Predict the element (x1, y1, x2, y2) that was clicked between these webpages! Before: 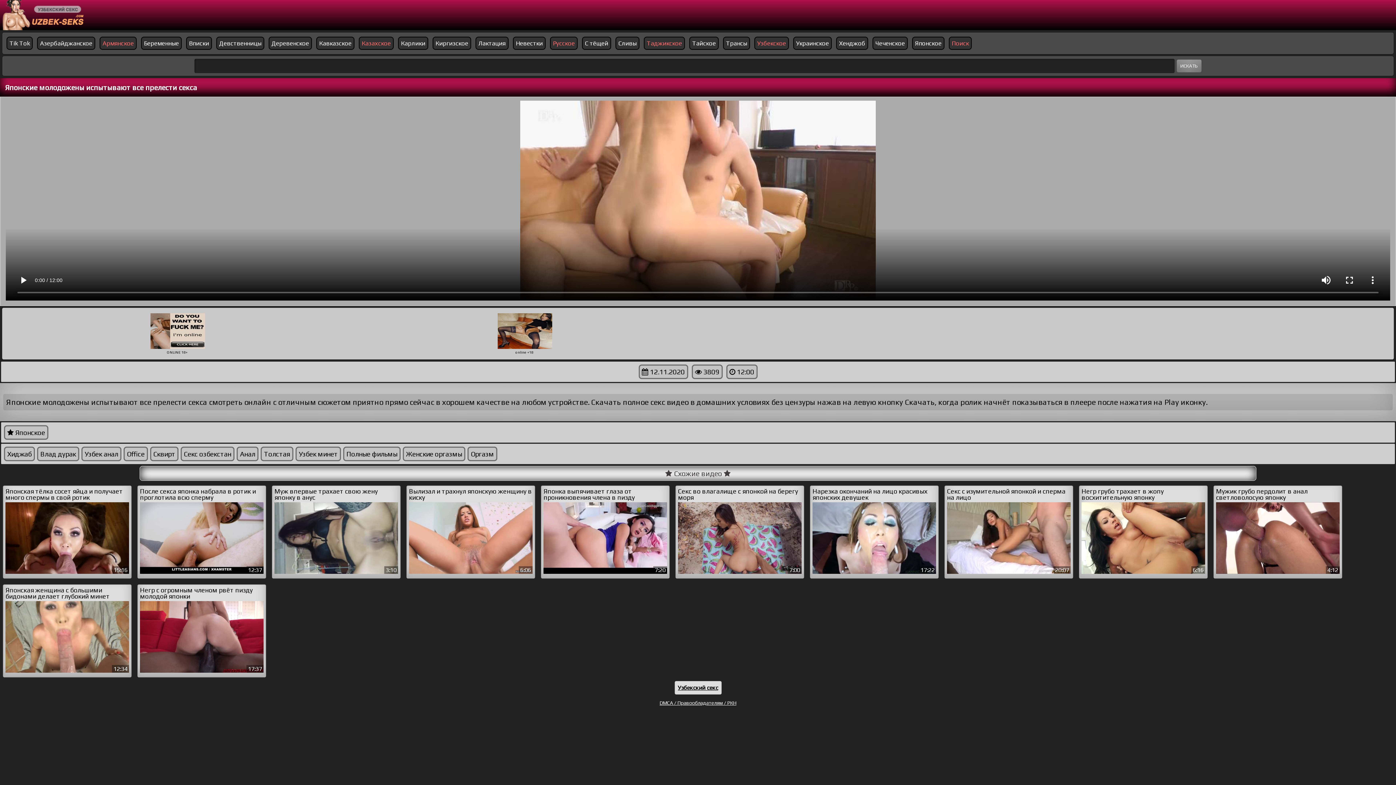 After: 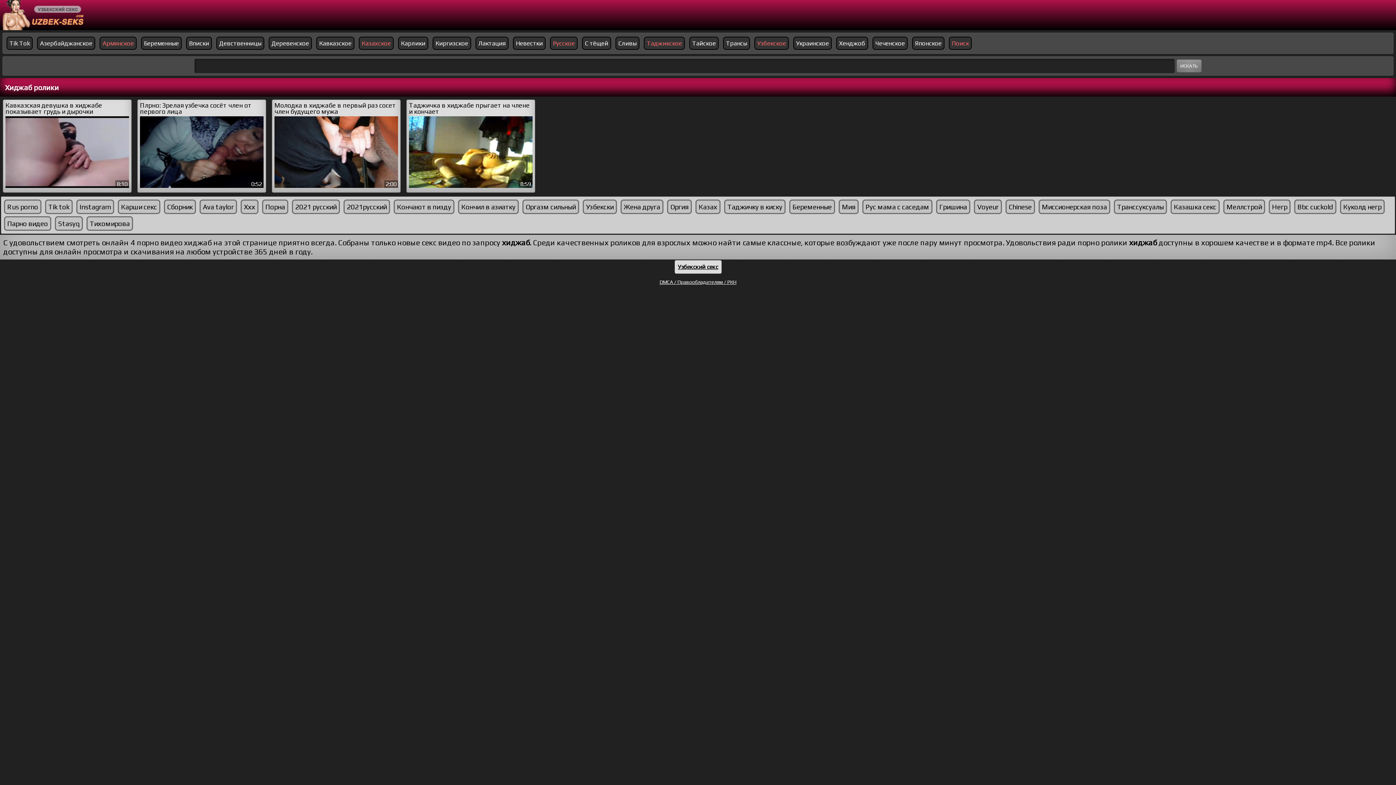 Action: bbox: (4, 446, 34, 461) label: Хиджаб